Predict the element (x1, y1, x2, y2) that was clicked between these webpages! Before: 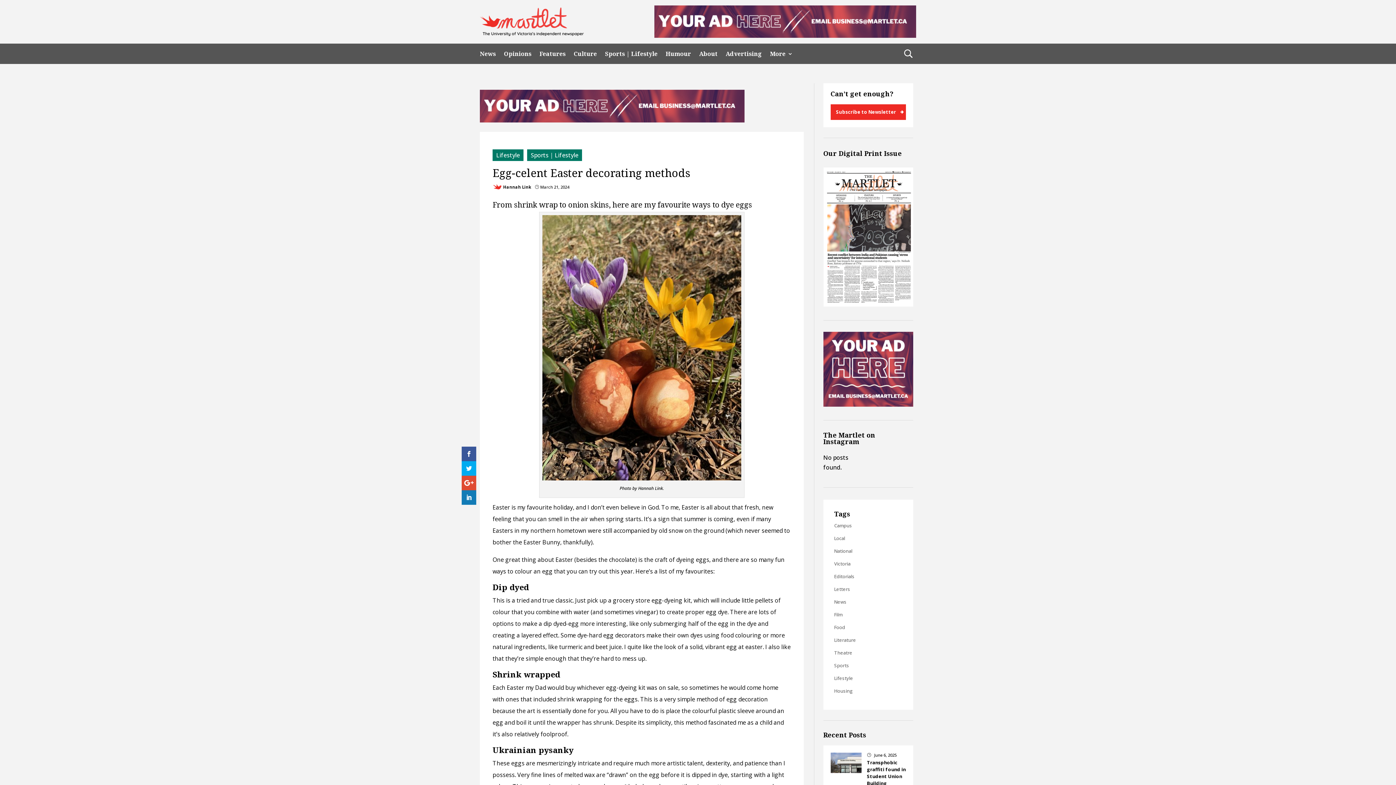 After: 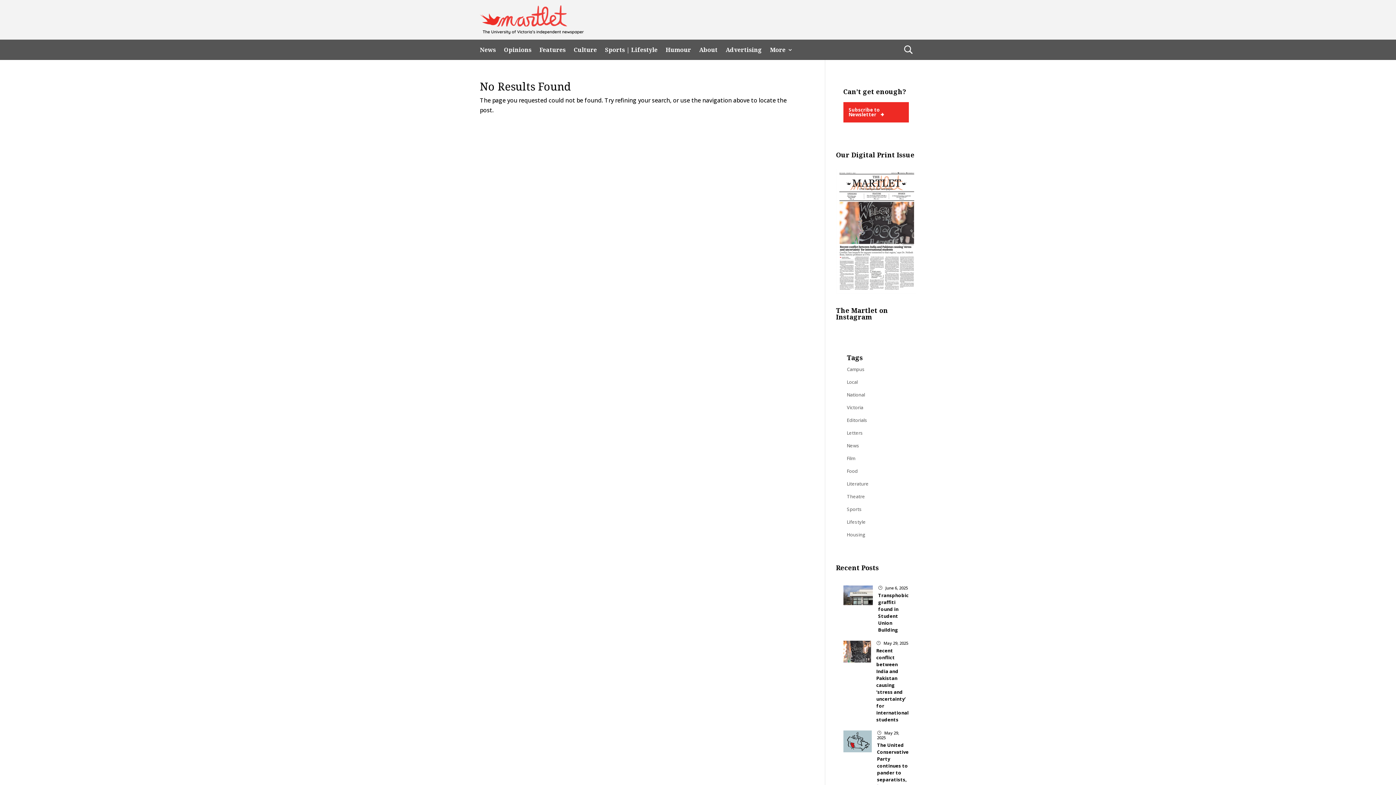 Action: label: News bbox: (834, 597, 902, 607)